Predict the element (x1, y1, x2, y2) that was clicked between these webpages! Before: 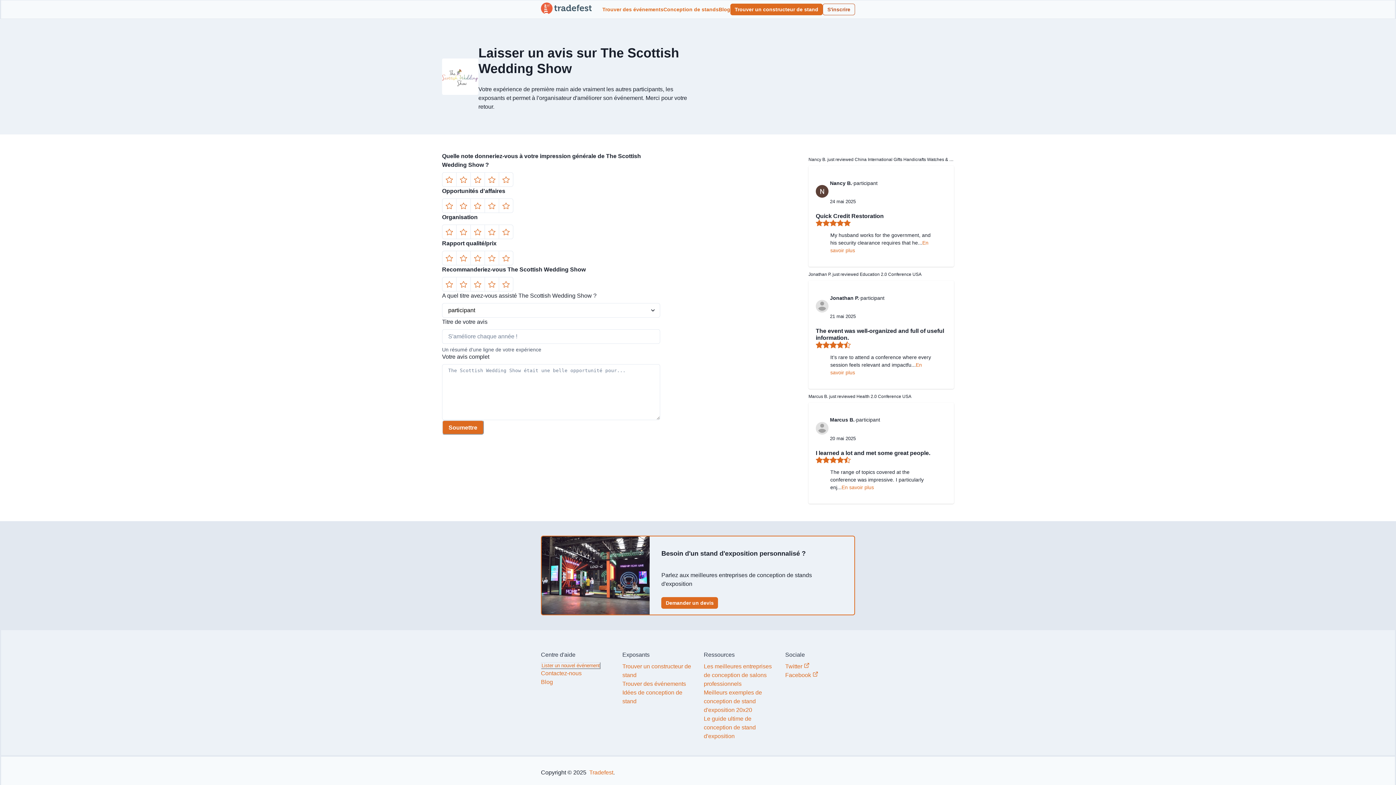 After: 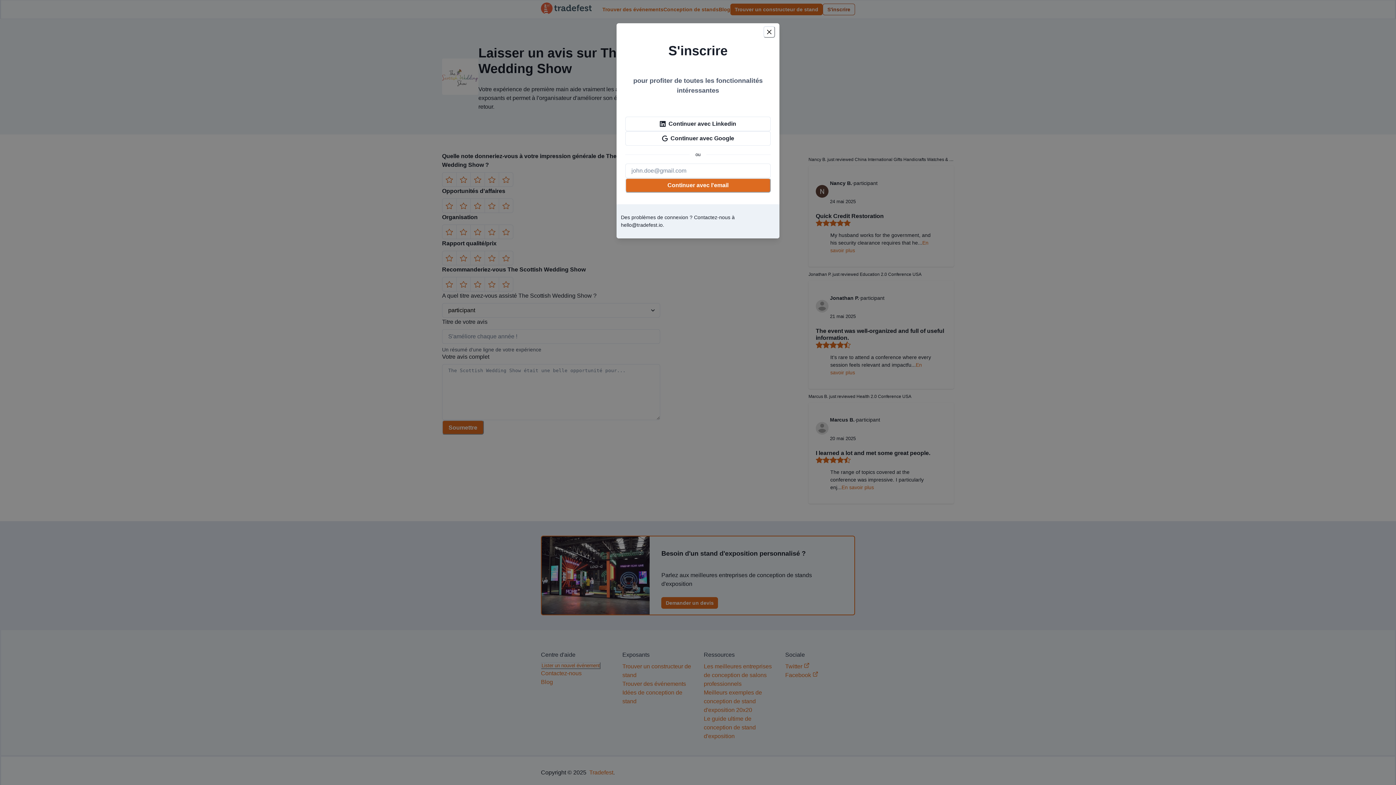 Action: bbox: (822, 3, 855, 15) label: S'inscrire